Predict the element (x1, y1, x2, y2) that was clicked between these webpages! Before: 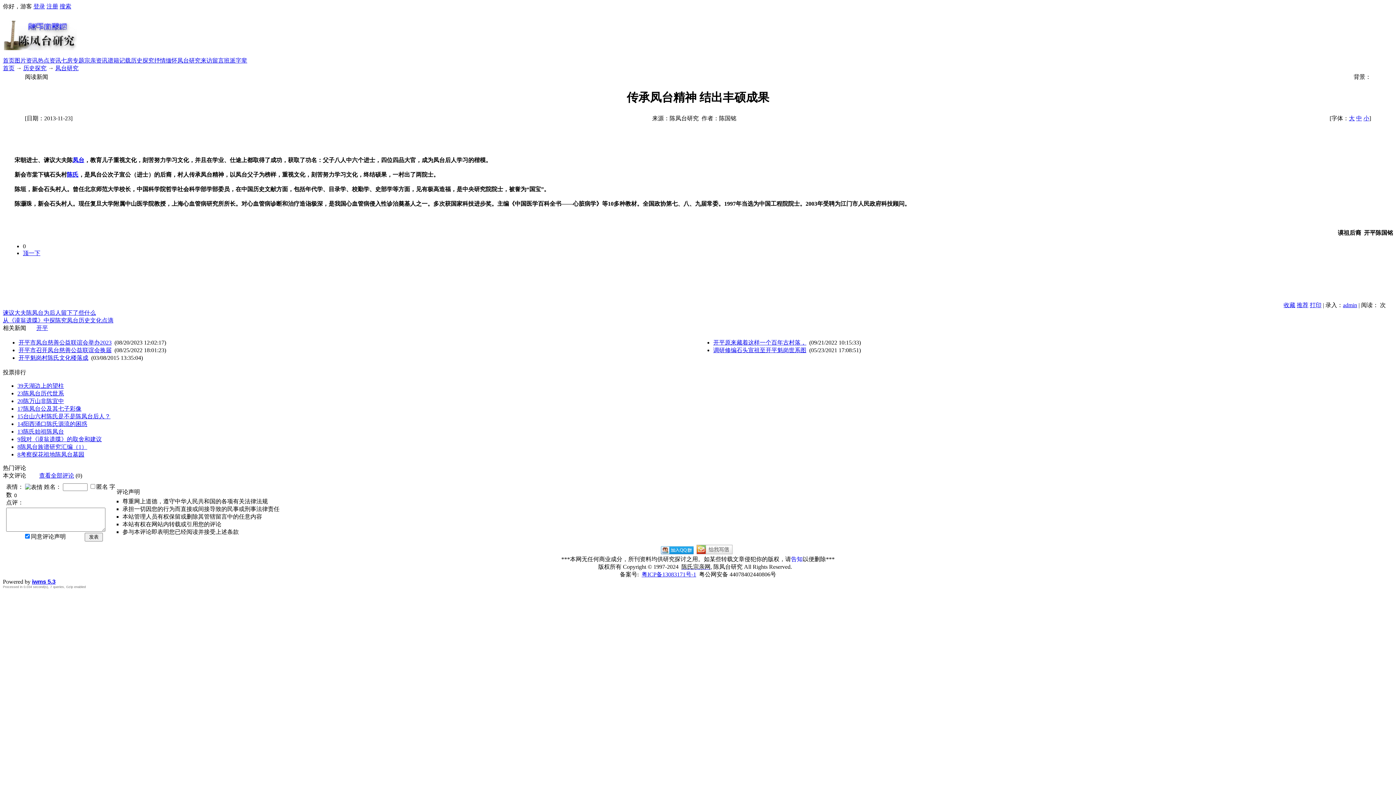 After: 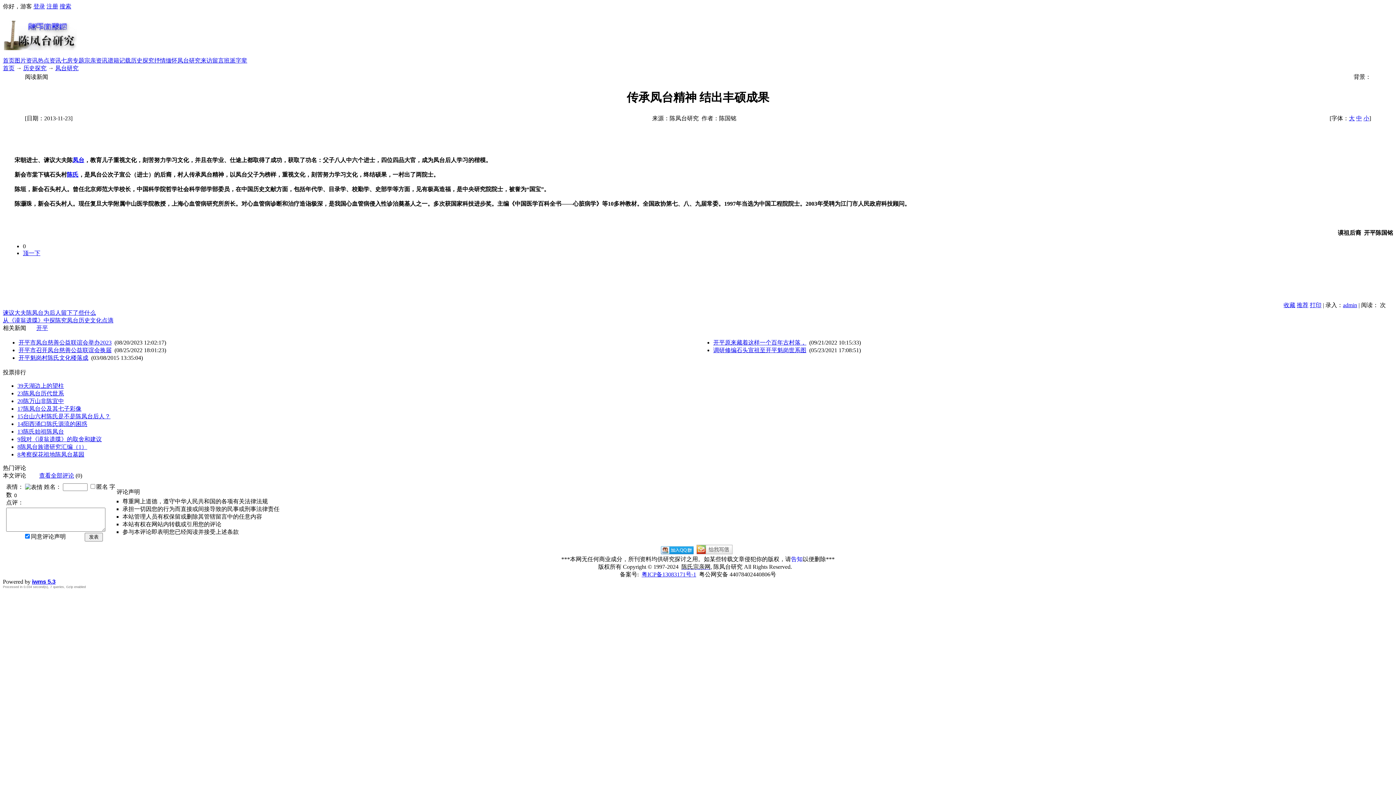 Action: label: 开平市召开凤台慈善公益联谊会换届 bbox: (18, 347, 111, 353)